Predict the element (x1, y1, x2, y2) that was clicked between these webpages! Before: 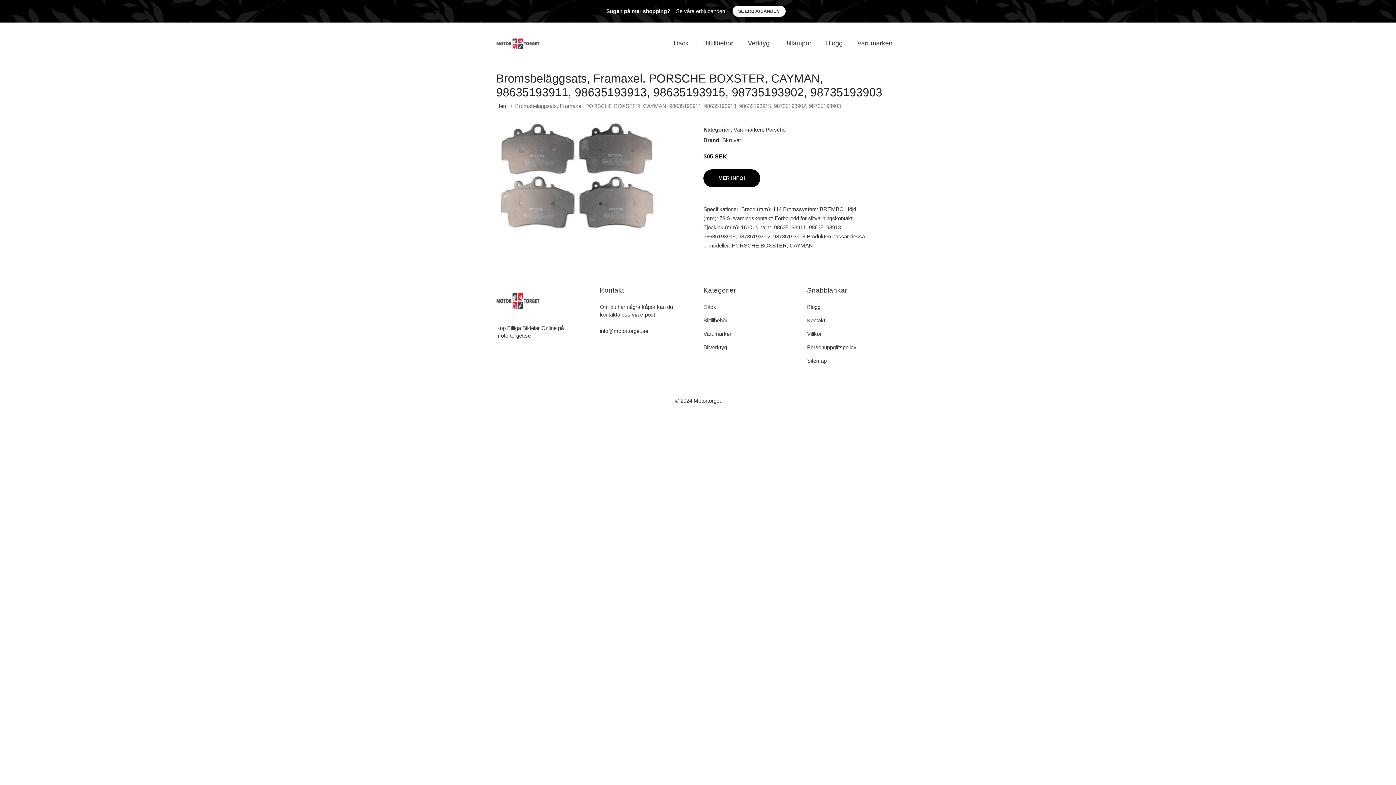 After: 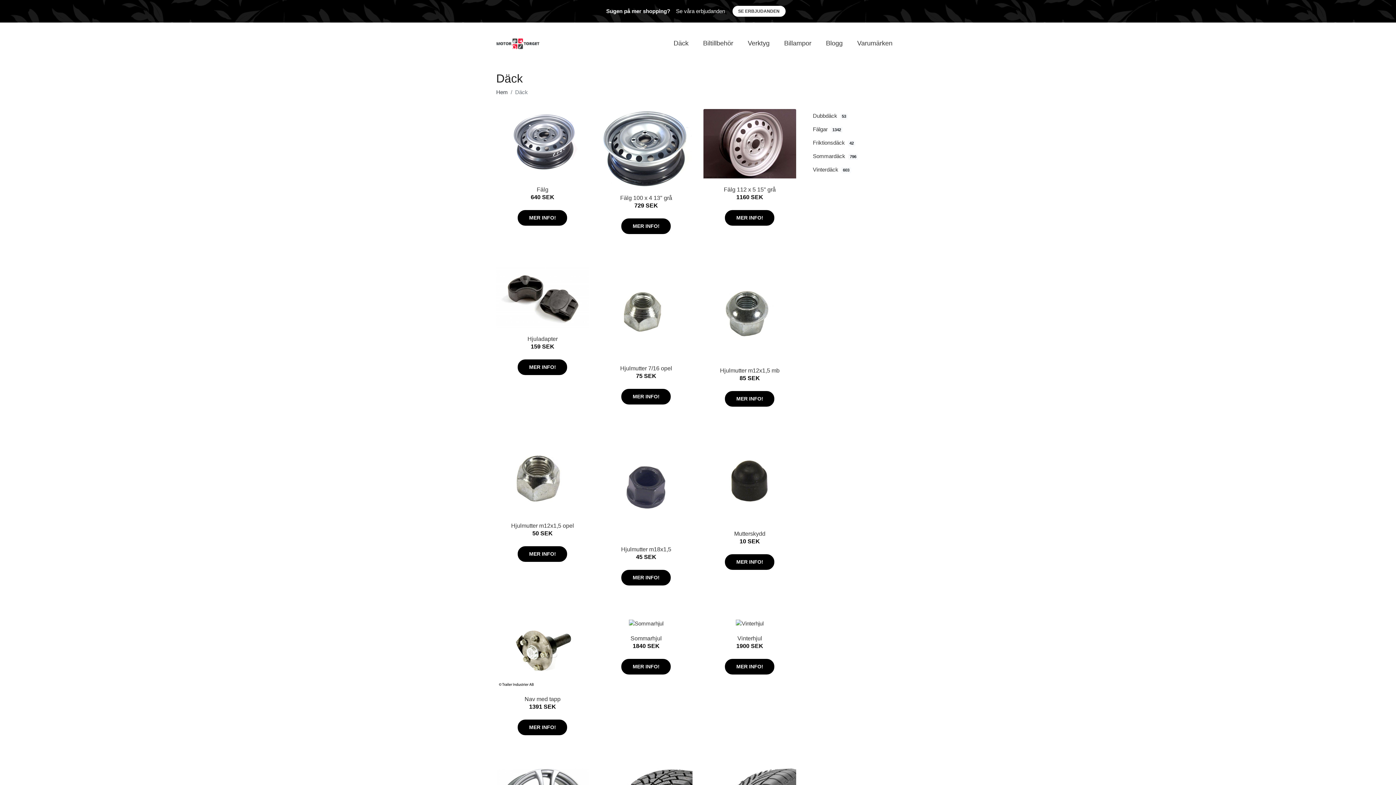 Action: label: Däck bbox: (703, 304, 716, 310)